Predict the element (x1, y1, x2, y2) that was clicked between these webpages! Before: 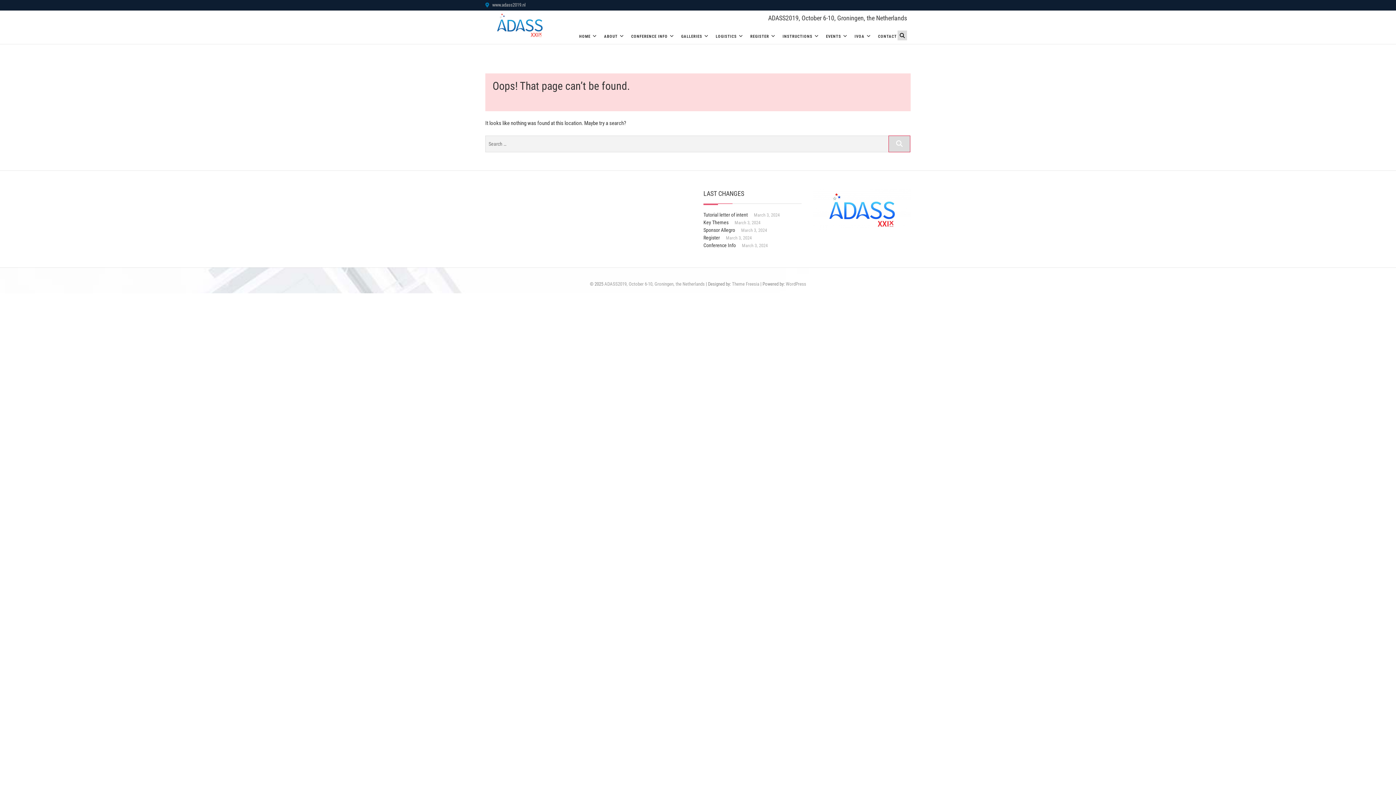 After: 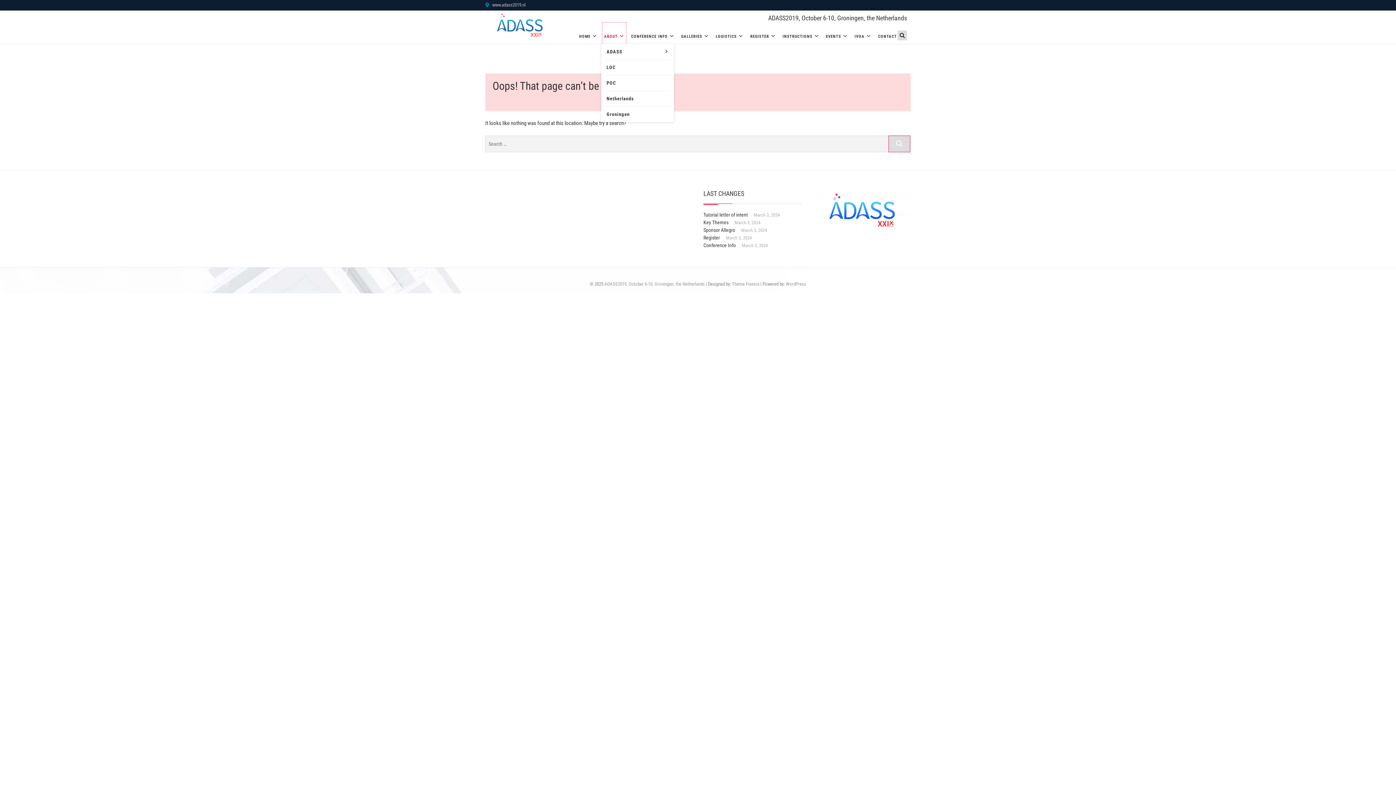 Action: bbox: (601, 21, 627, 51) label: ABOUT